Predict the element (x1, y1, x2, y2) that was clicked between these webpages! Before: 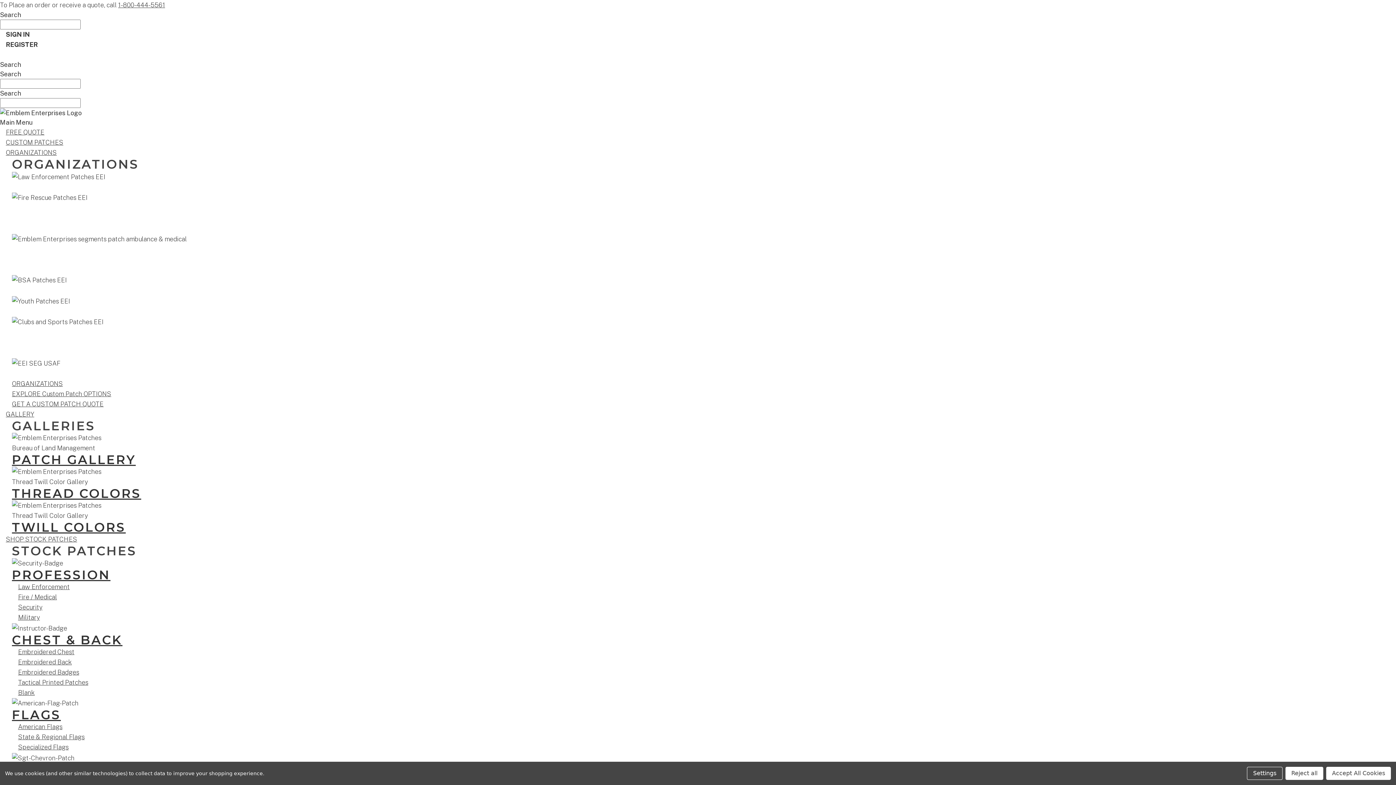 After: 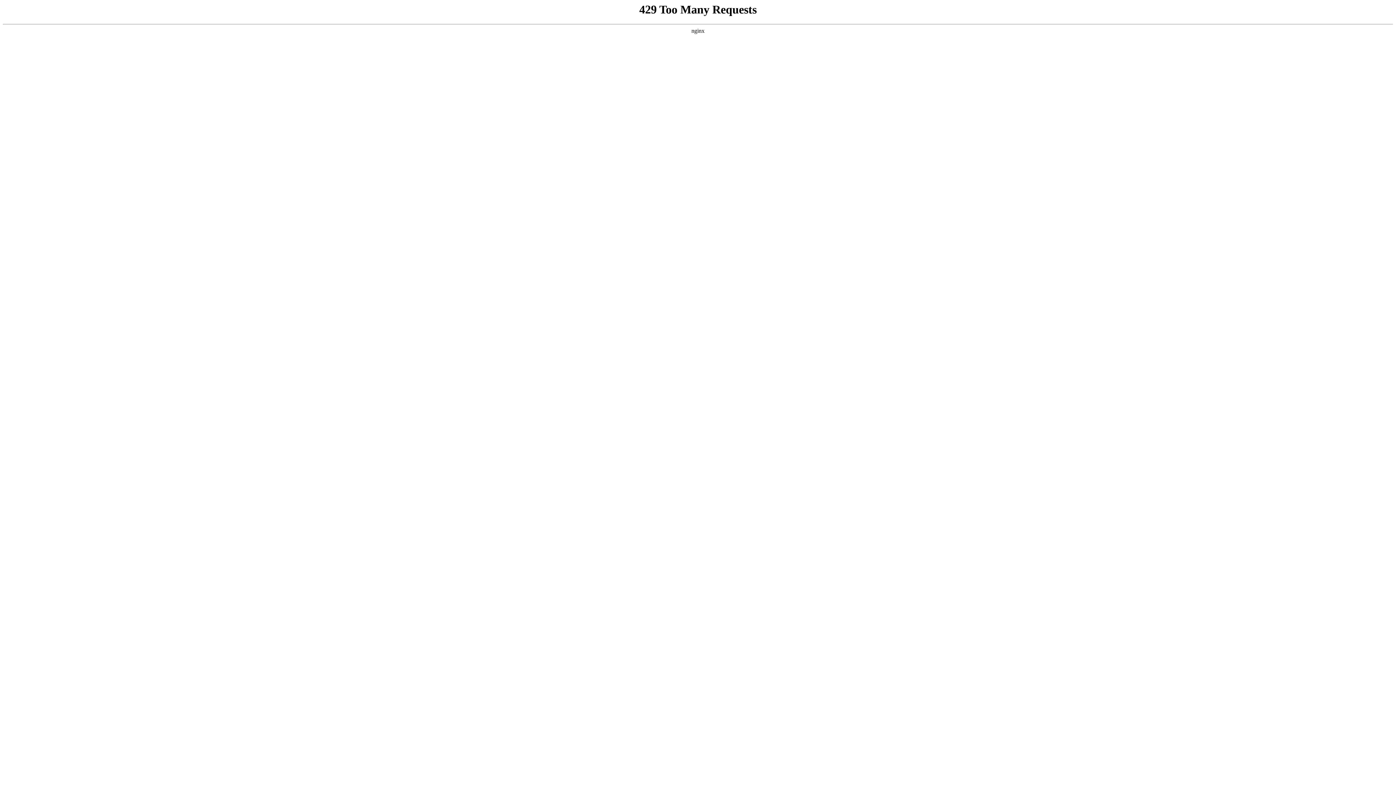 Action: bbox: (11, 486, 141, 502) label: THREAD COLORS